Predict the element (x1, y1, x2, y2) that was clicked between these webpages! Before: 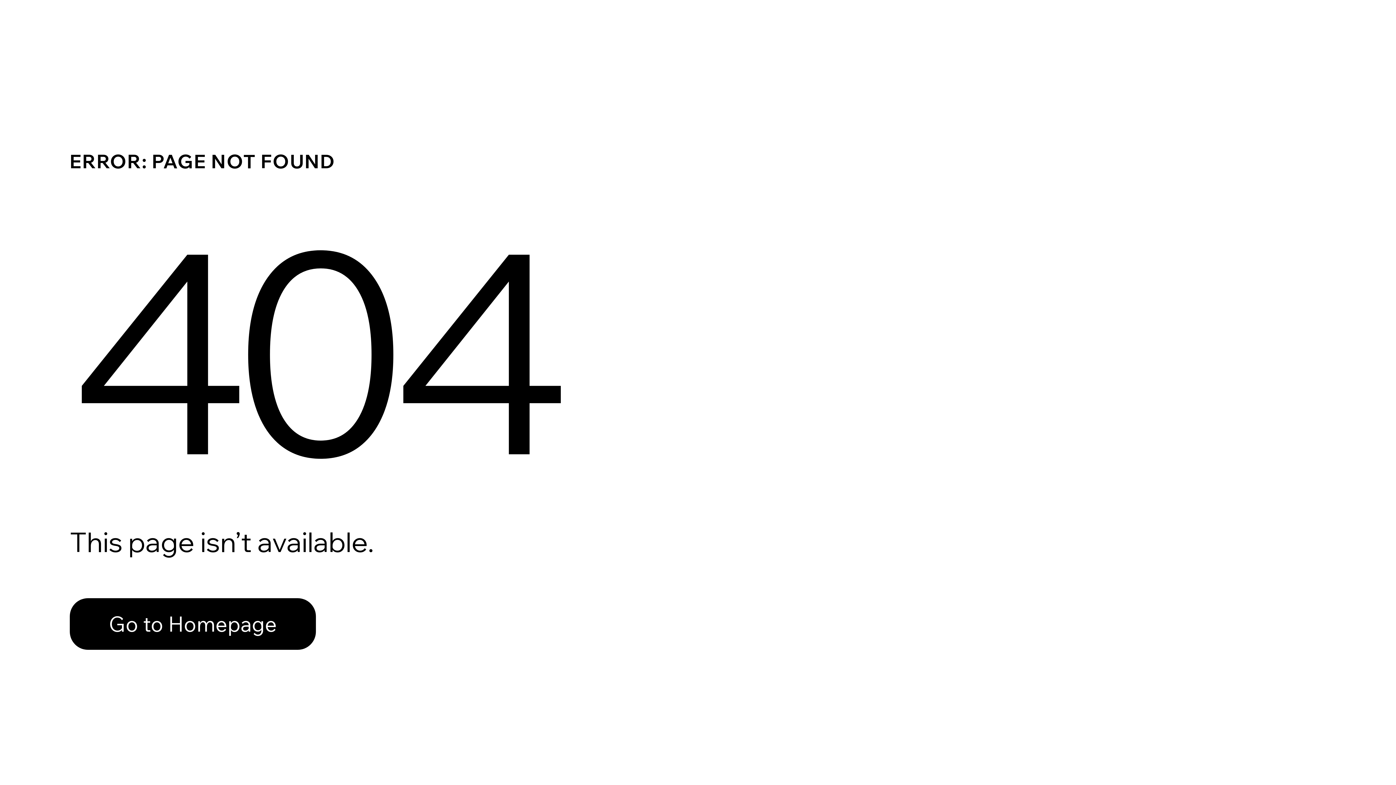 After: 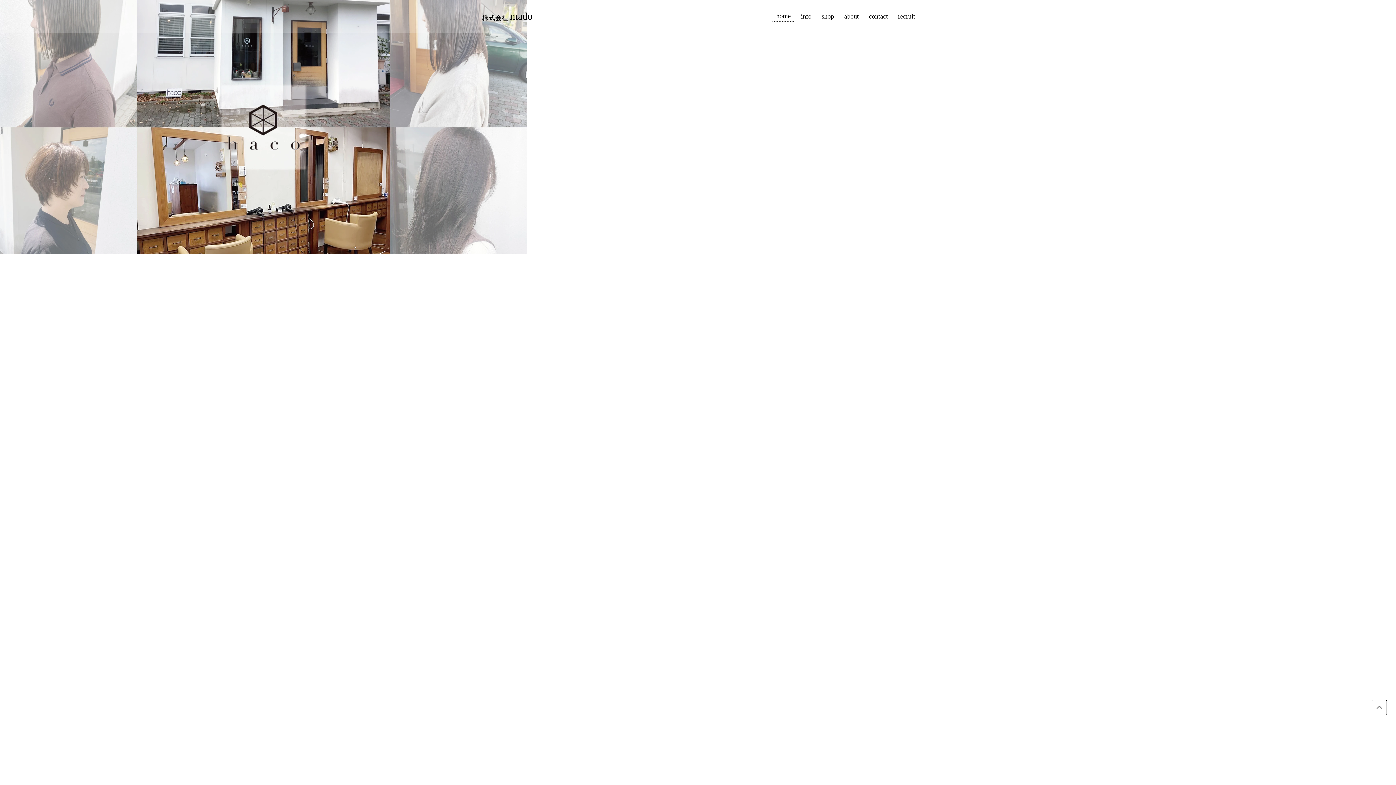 Action: bbox: (69, 582, 768, 659) label: Go to Homepage